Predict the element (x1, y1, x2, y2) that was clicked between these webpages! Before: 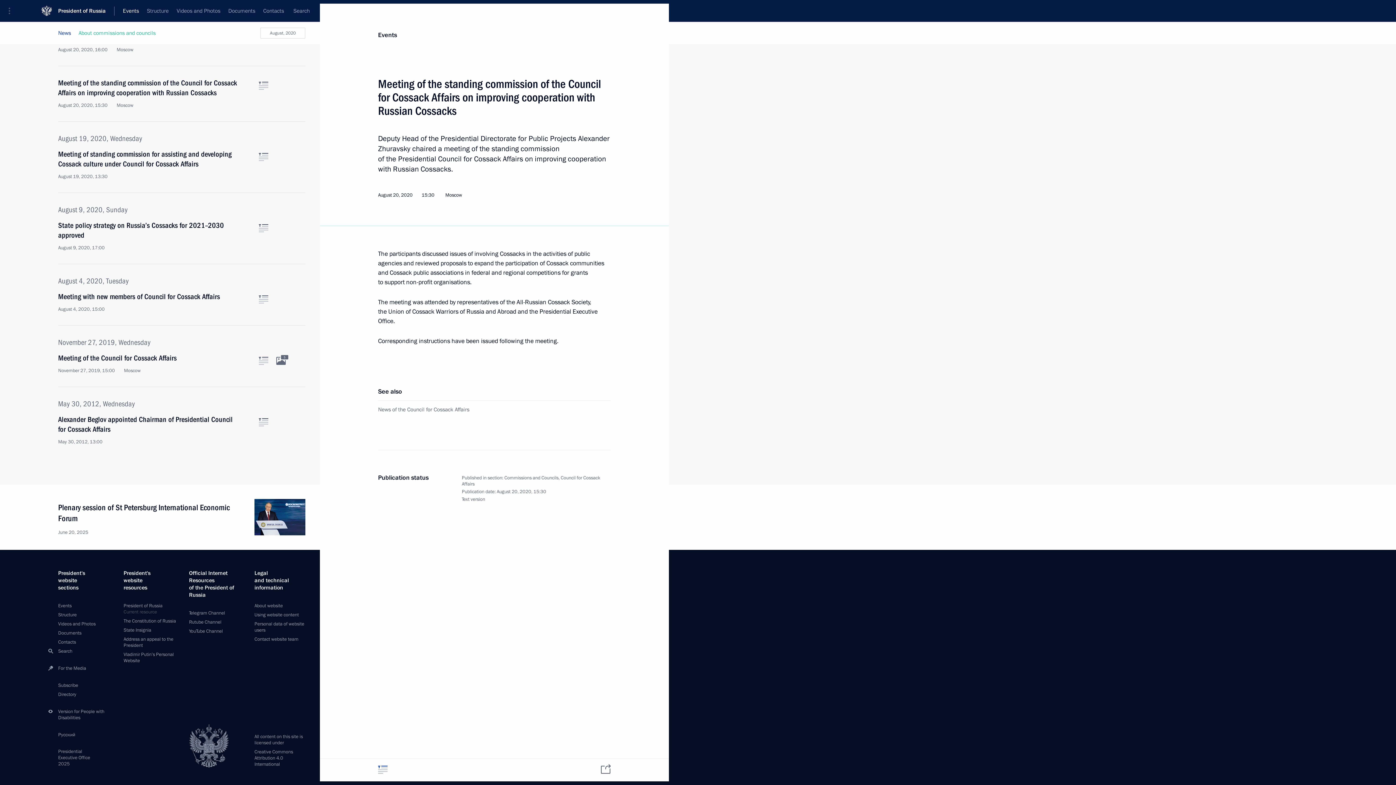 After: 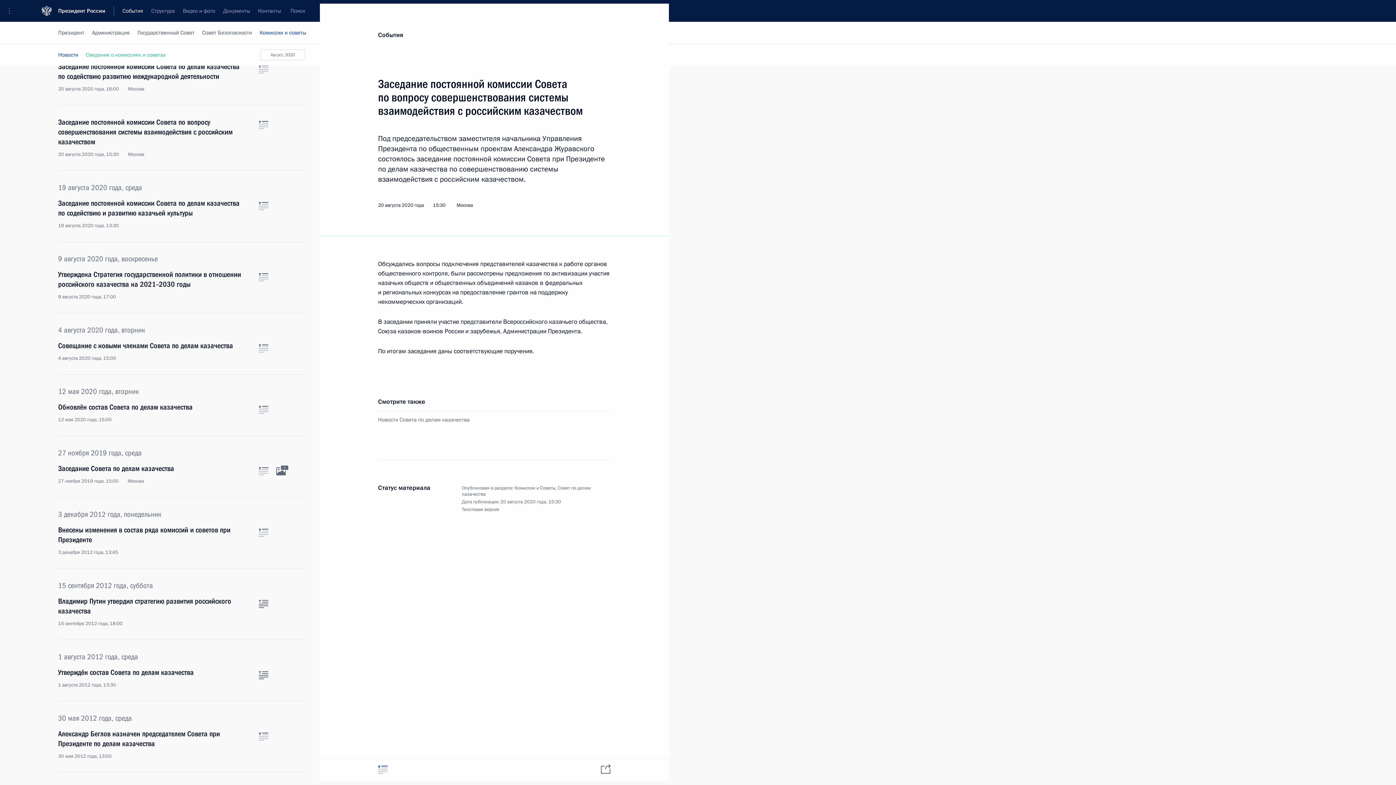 Action: label: Русский bbox: (58, 732, 75, 738)